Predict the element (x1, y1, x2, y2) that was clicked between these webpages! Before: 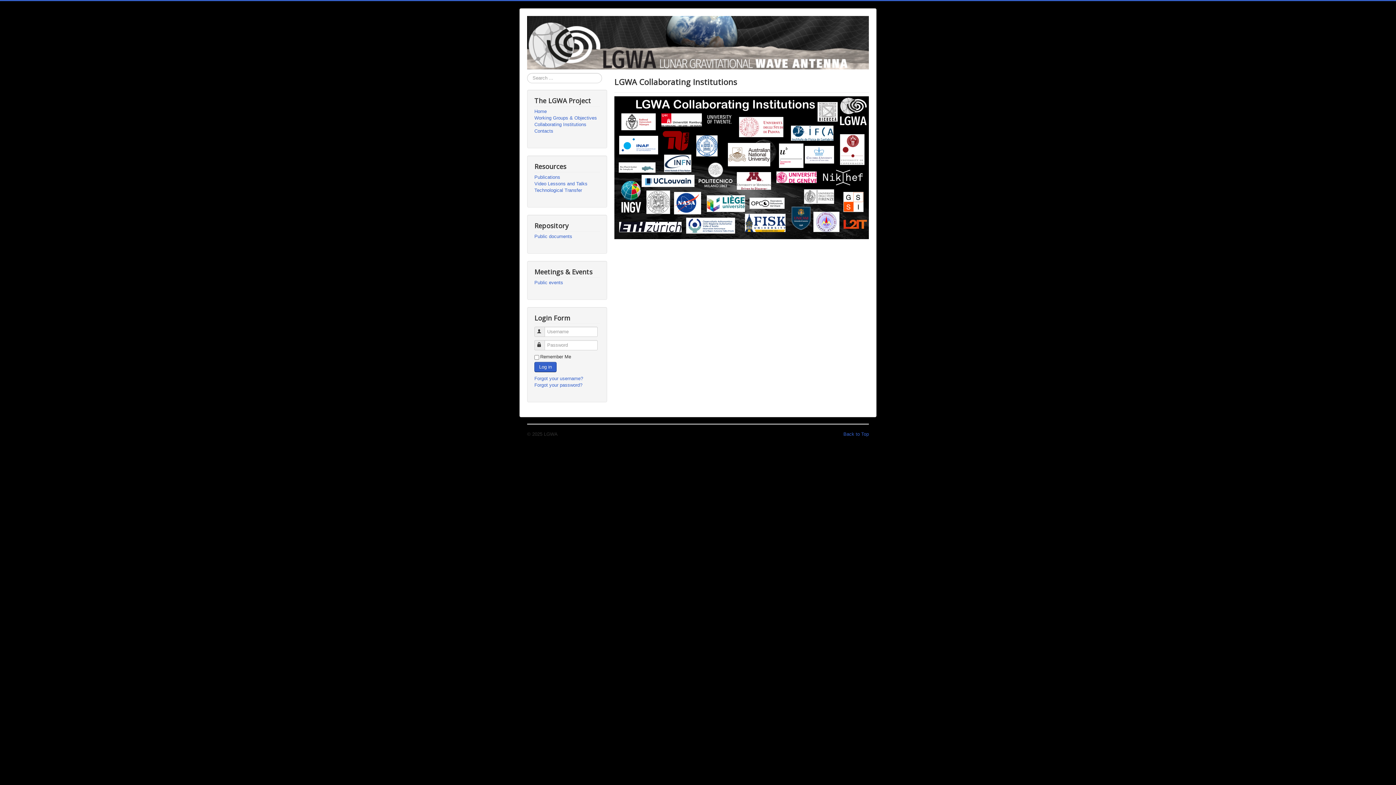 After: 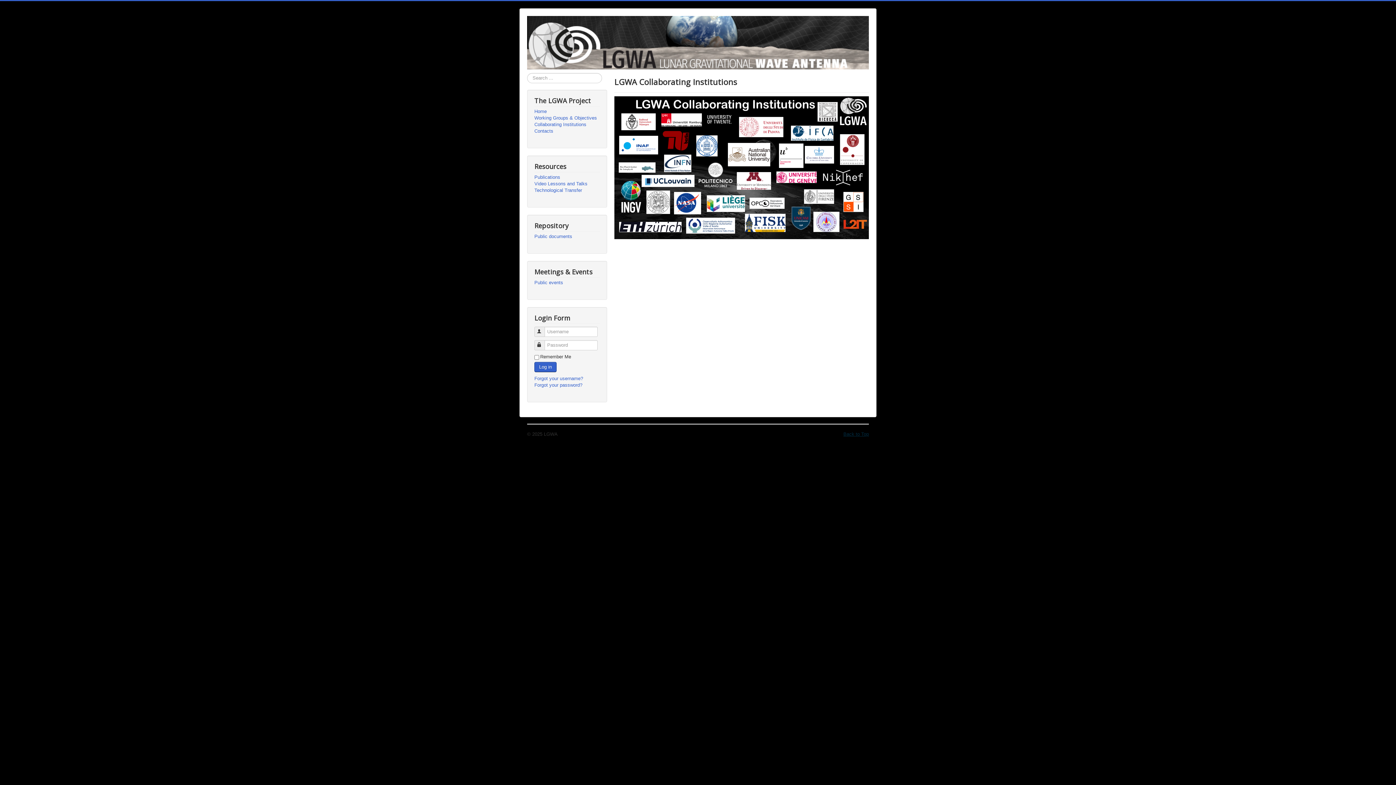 Action: label: Back to Top bbox: (843, 431, 869, 436)